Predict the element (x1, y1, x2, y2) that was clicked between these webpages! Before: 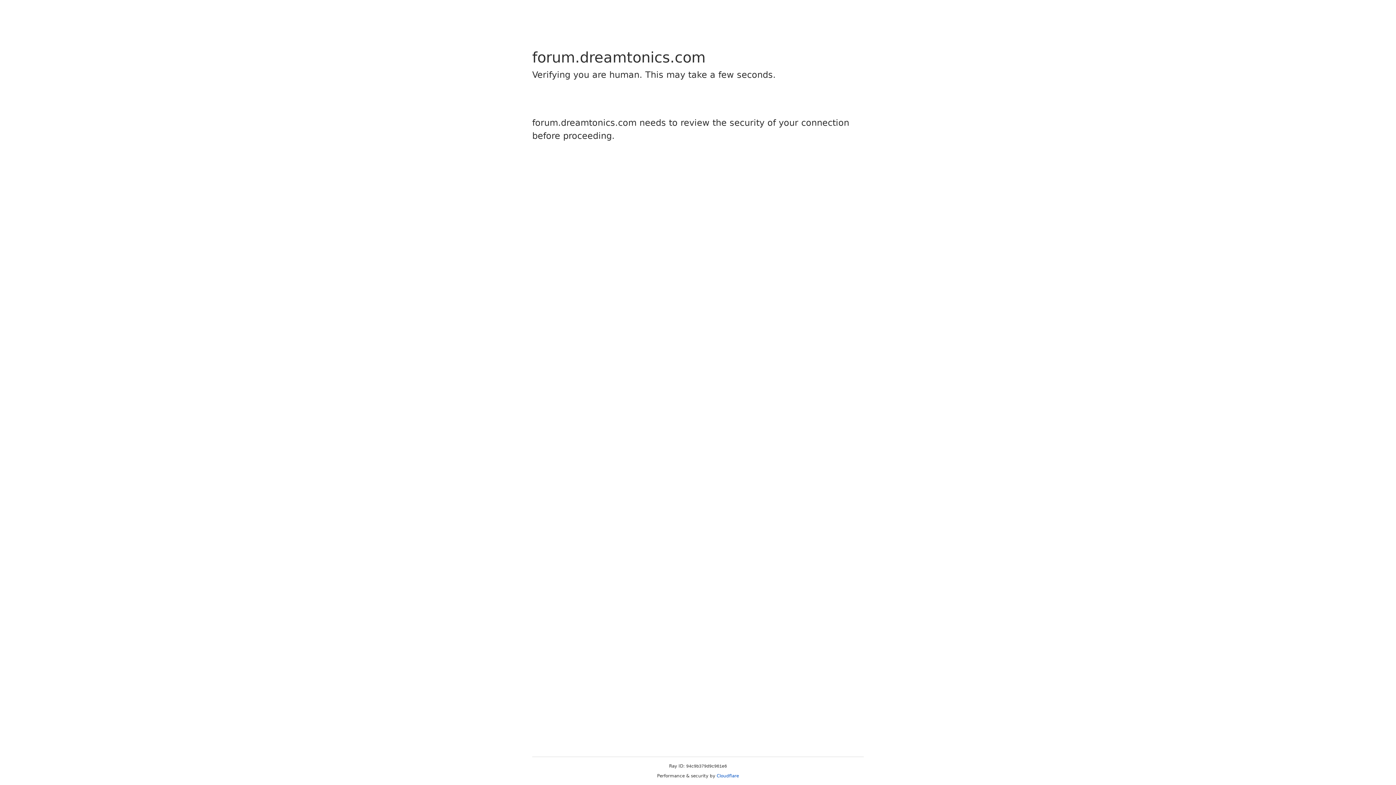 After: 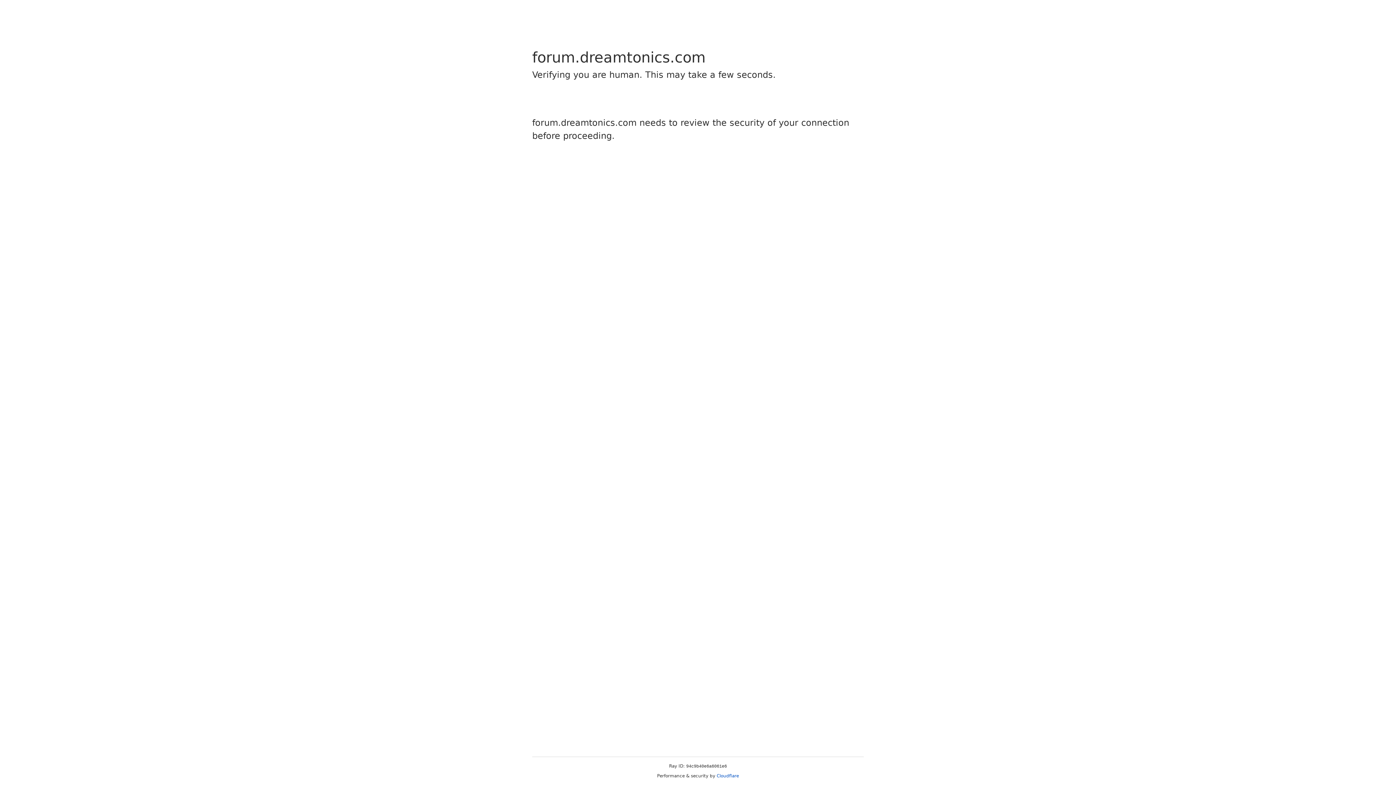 Action: label: Cloudflare bbox: (716, 773, 739, 778)